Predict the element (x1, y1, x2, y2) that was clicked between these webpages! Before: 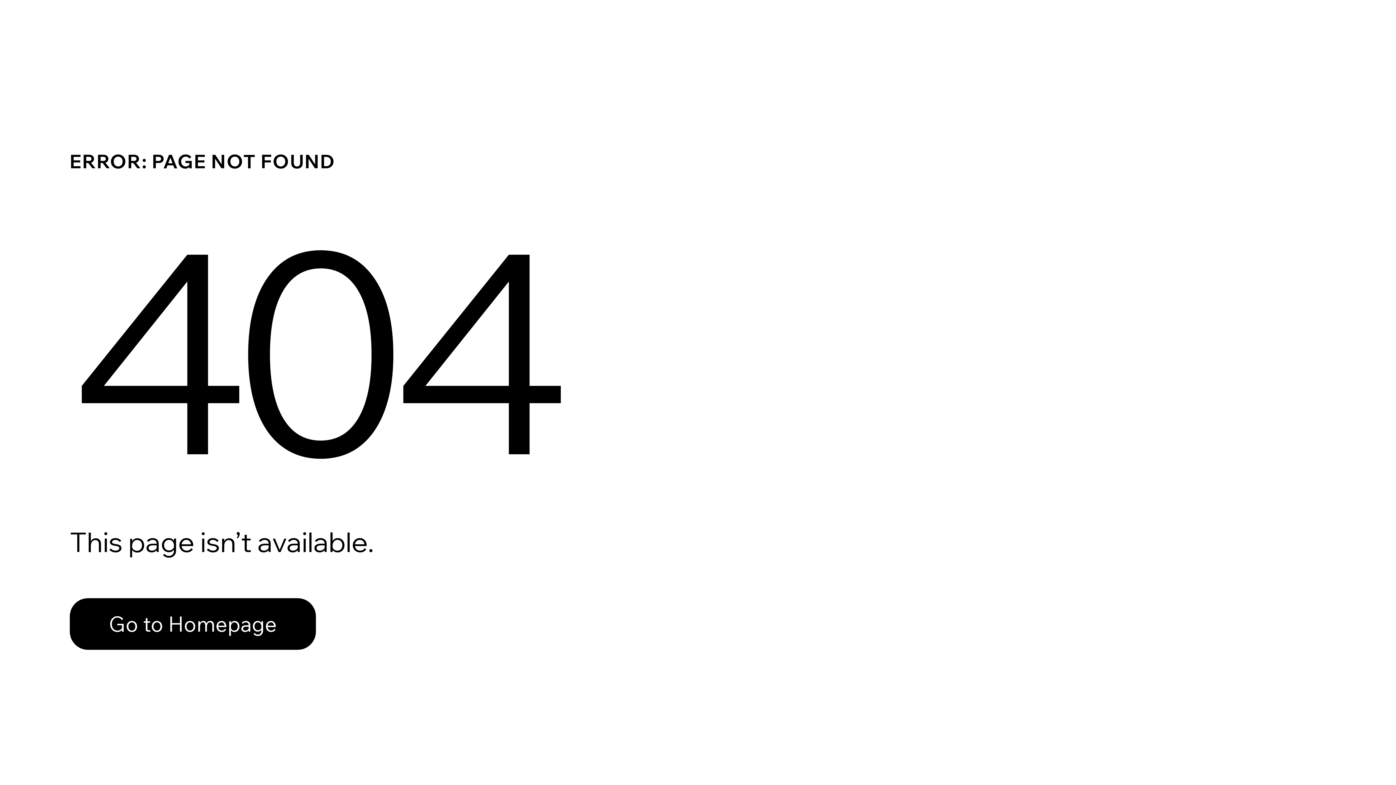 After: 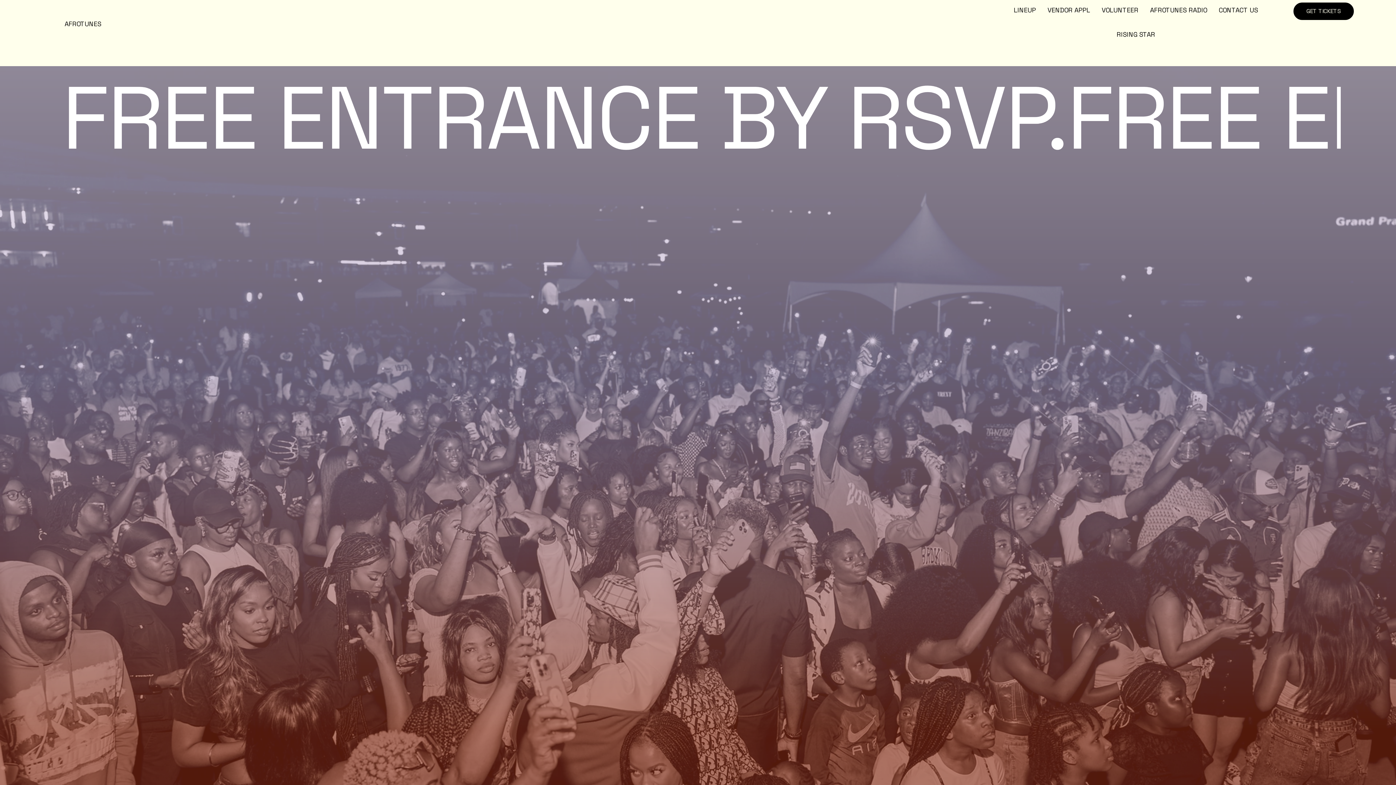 Action: bbox: (69, 582, 768, 659) label: Go to Homepage